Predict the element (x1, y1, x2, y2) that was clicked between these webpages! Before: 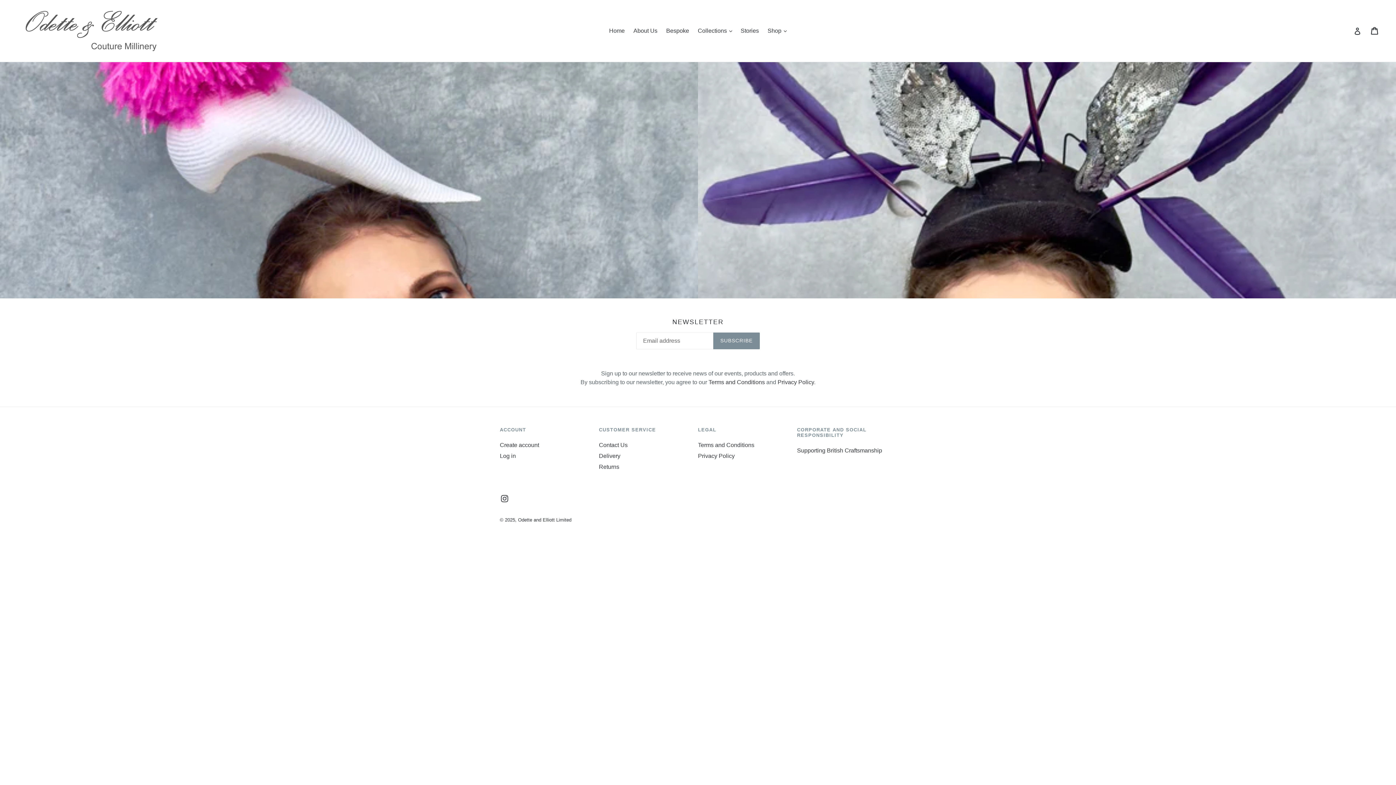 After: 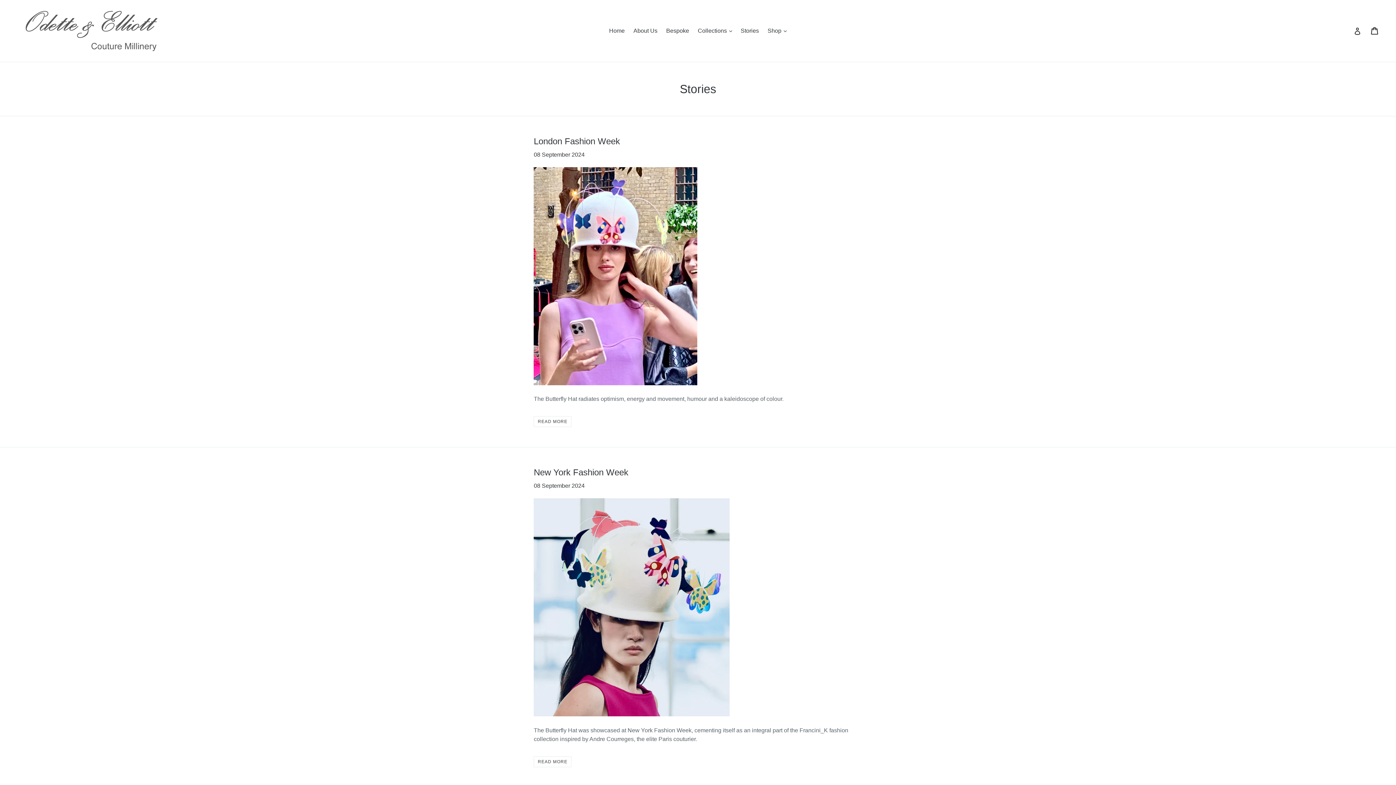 Action: bbox: (737, 25, 762, 36) label: Stories